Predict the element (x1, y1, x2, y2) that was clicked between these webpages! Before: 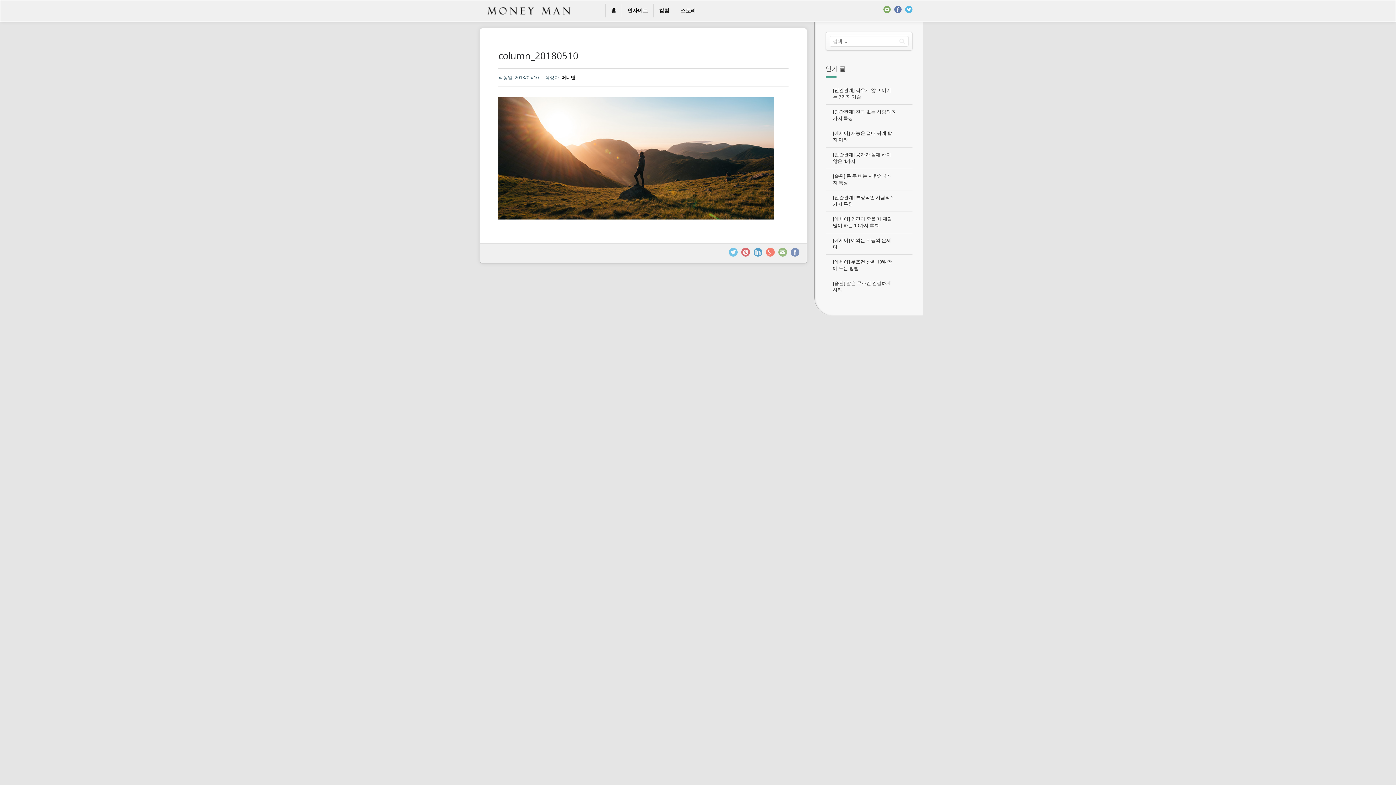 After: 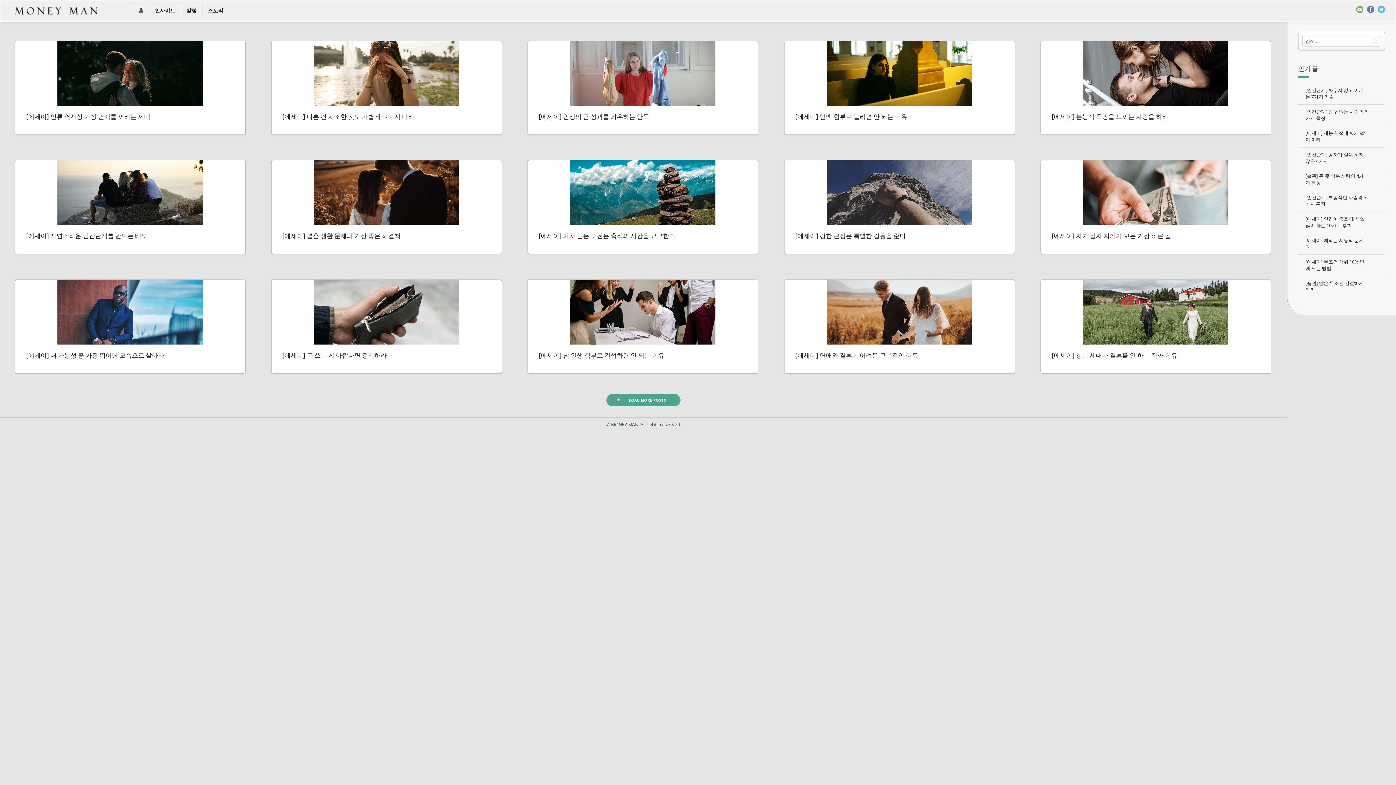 Action: label: 홈 bbox: (611, 6, 616, 13)